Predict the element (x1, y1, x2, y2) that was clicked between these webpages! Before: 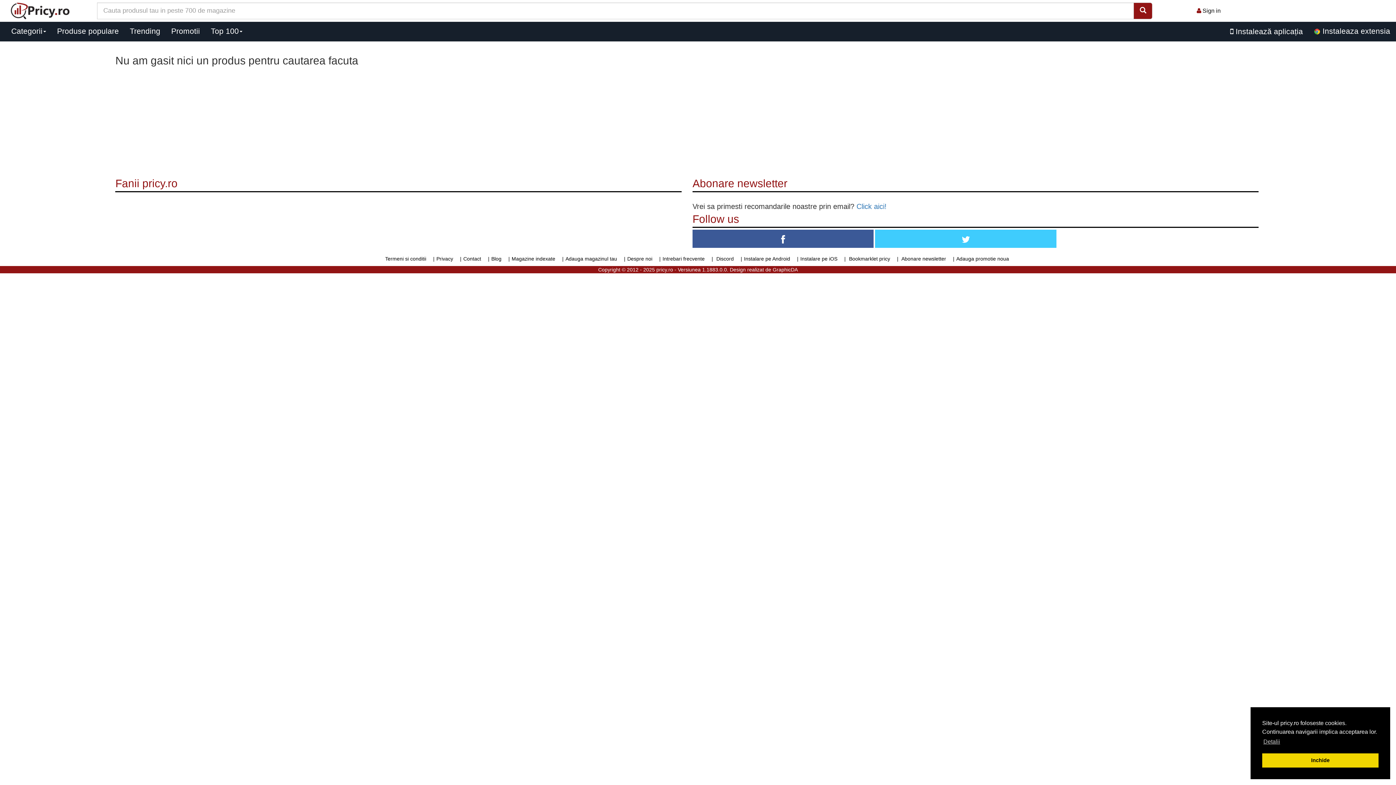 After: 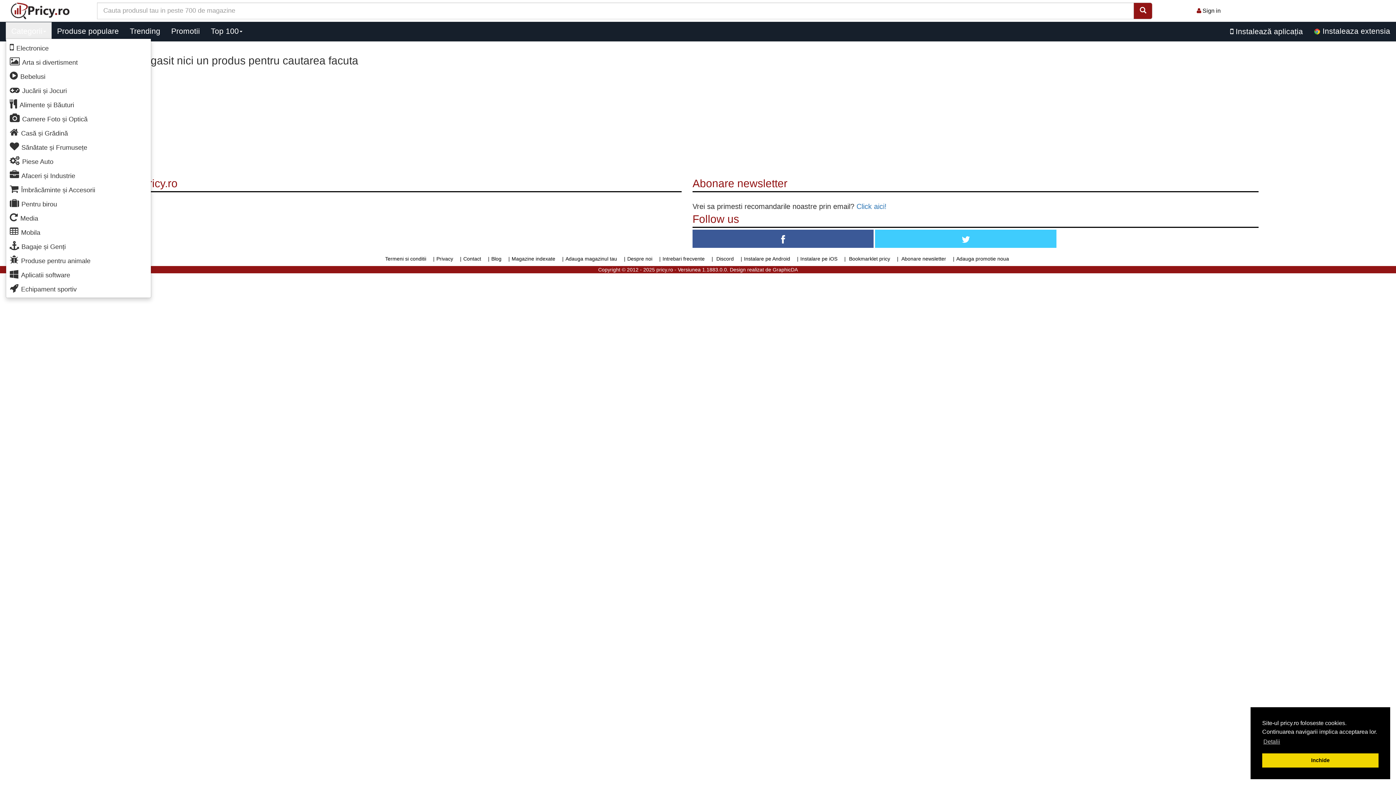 Action: label: Categorii bbox: (5, 22, 51, 40)